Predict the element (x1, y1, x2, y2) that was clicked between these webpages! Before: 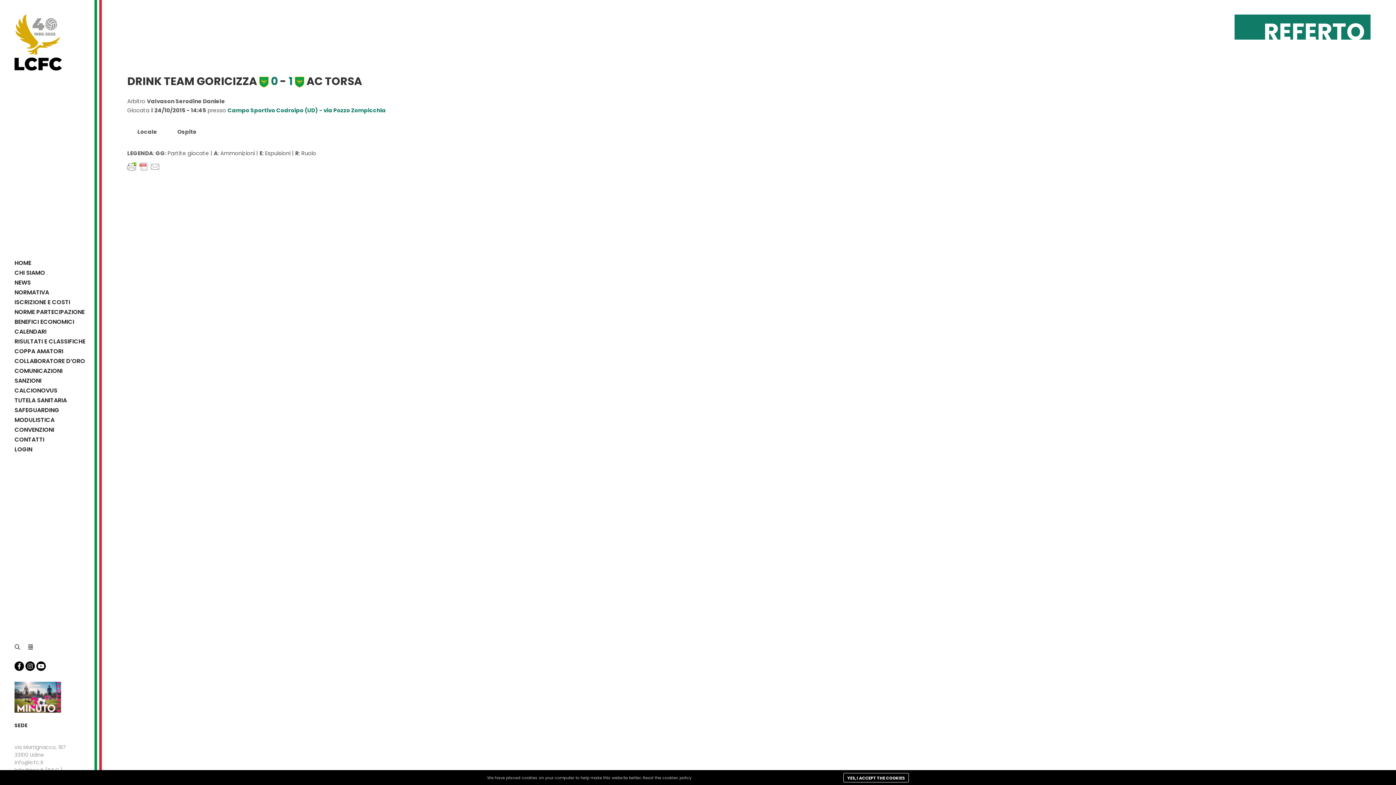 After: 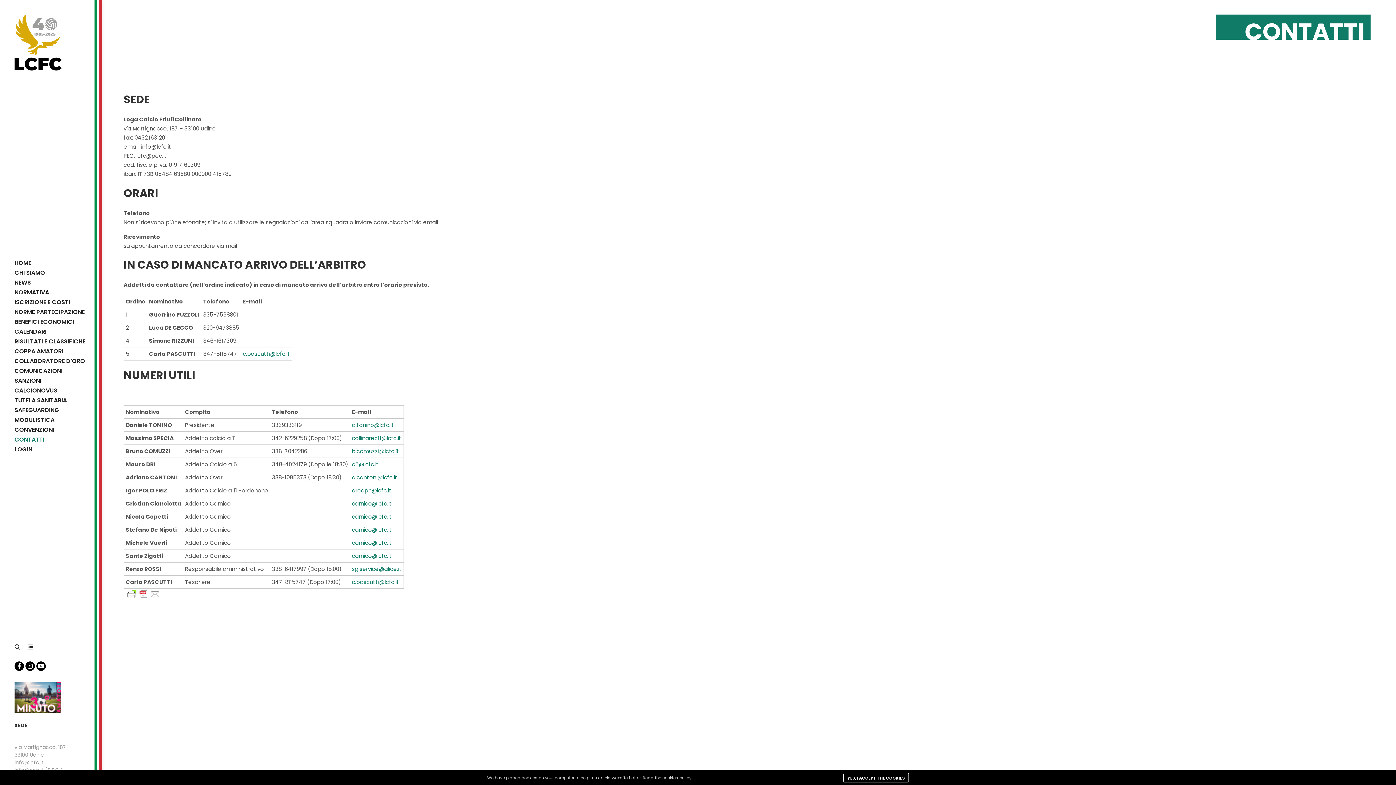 Action: label: CONTATTI bbox: (0, 435, 101, 444)